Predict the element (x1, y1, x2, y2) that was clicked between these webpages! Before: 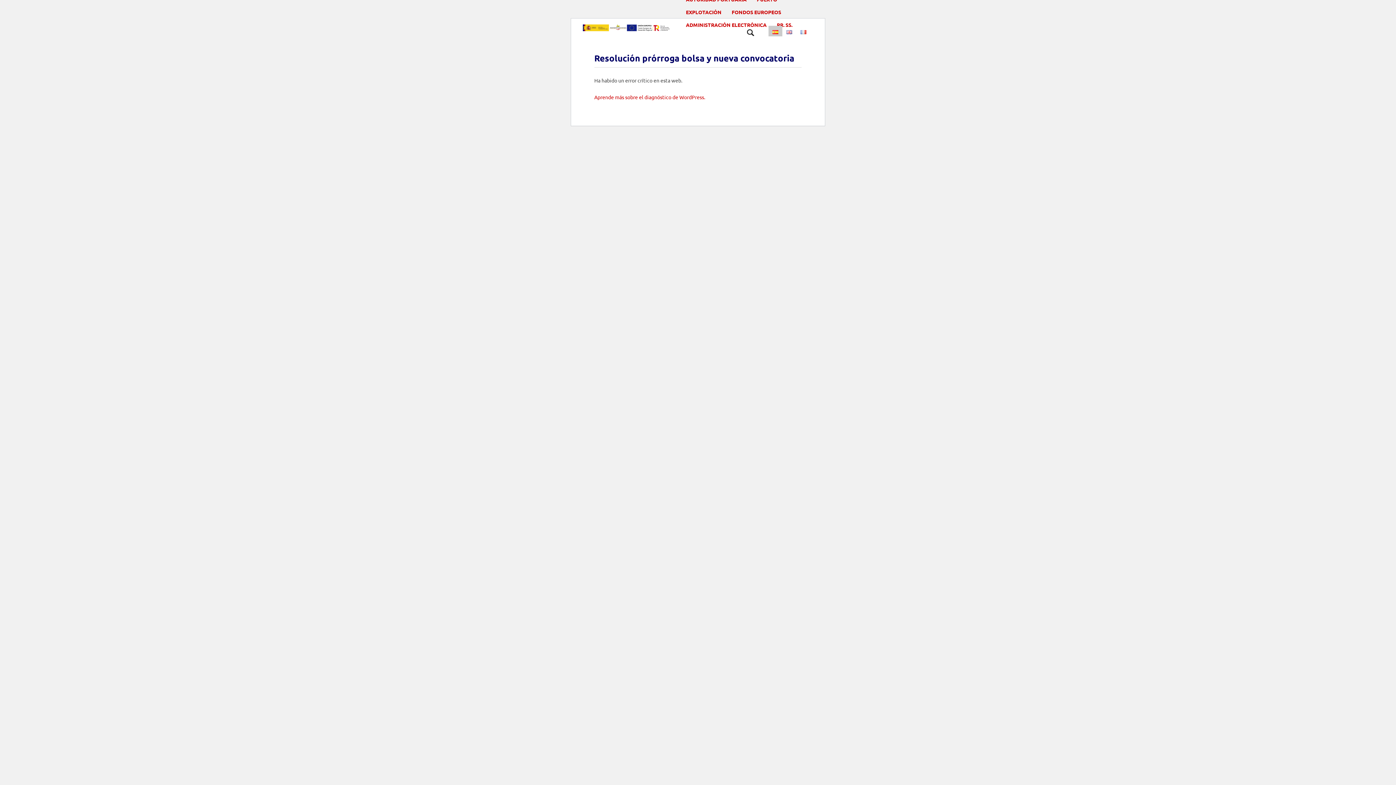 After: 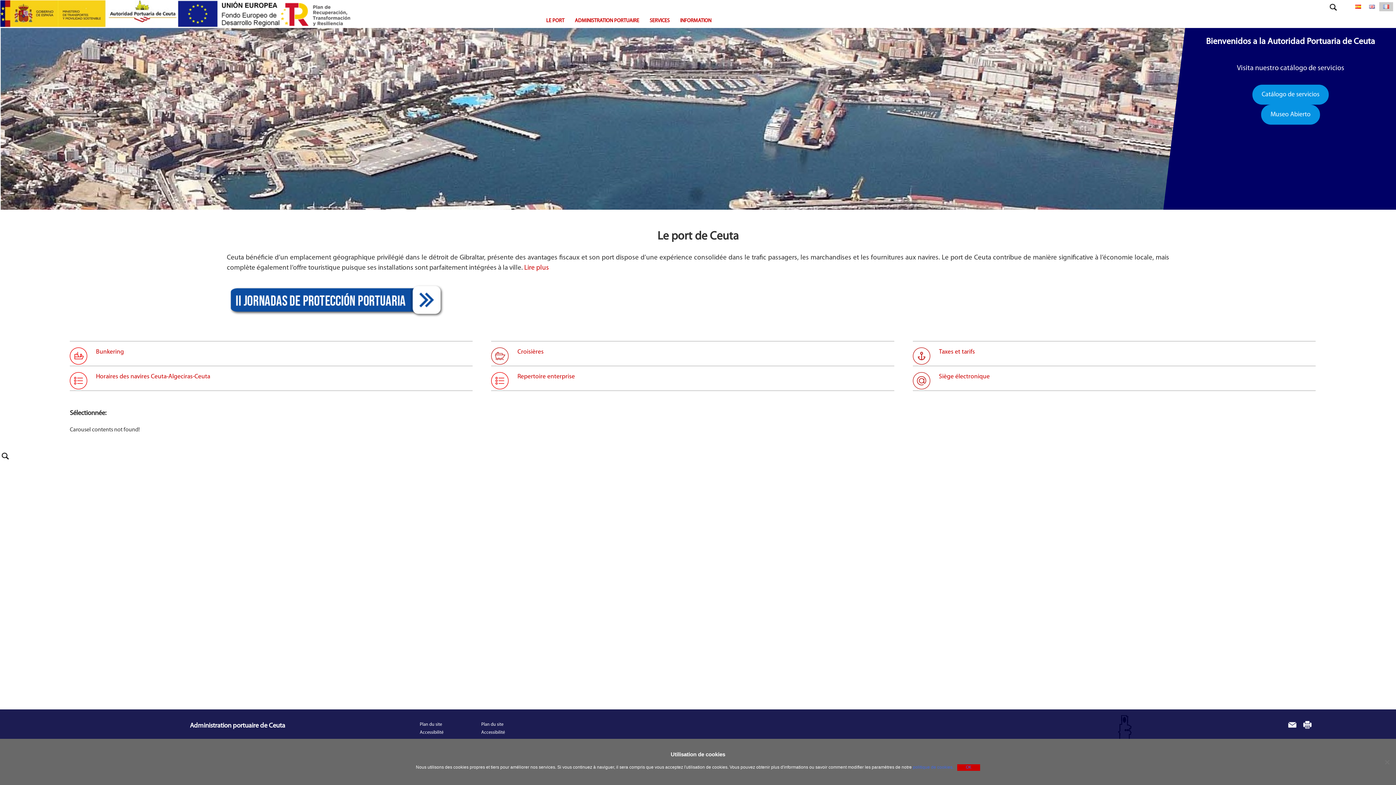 Action: bbox: (796, 28, 810, 35)